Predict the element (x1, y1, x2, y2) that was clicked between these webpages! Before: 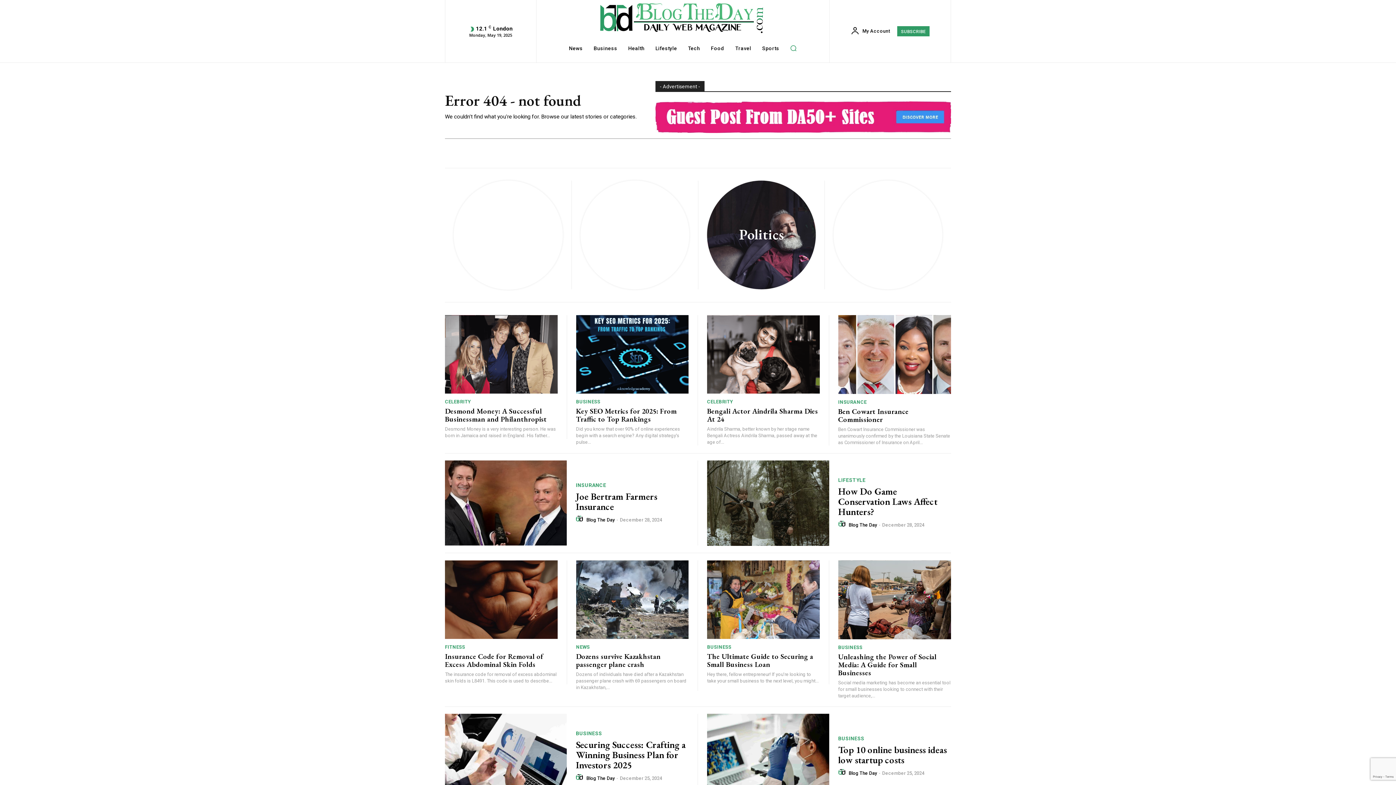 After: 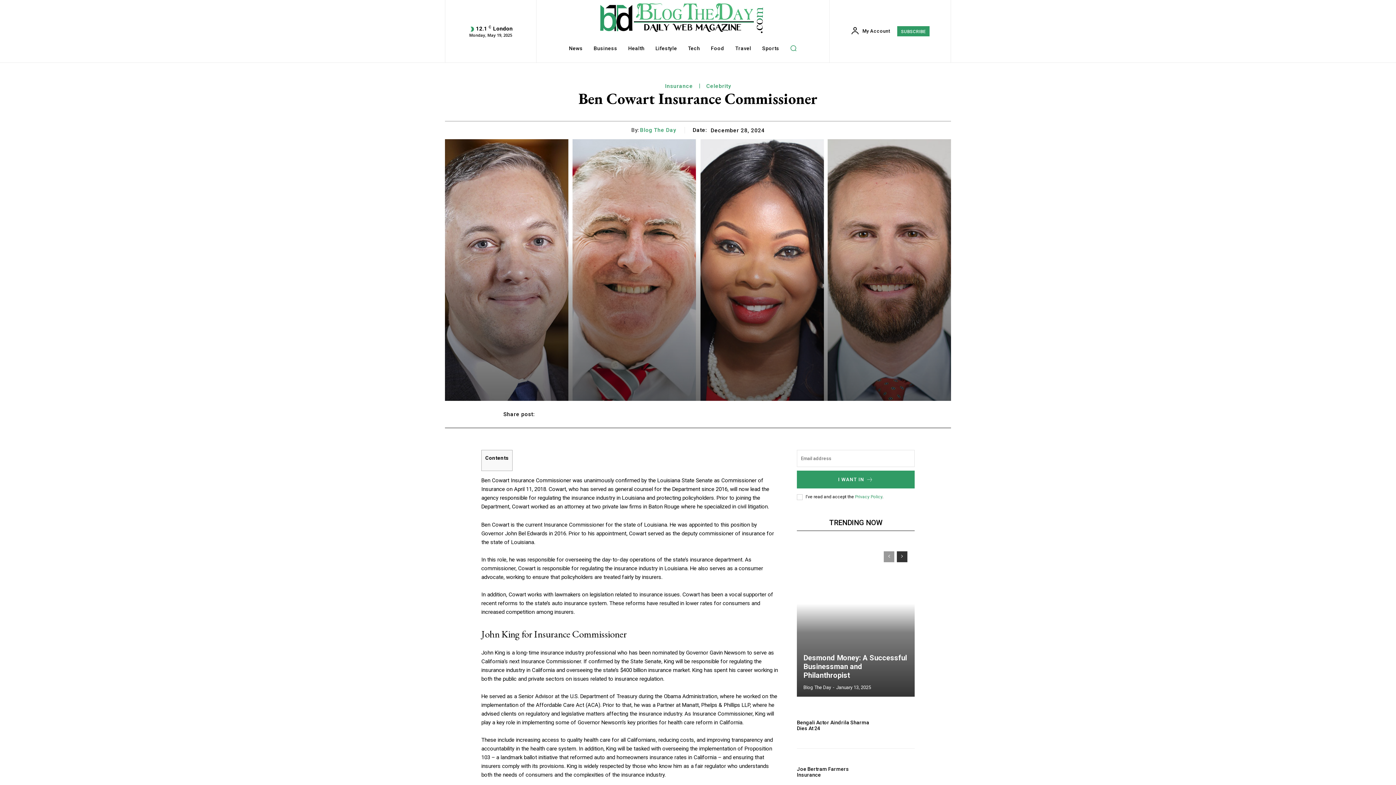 Action: bbox: (838, 315, 951, 394)